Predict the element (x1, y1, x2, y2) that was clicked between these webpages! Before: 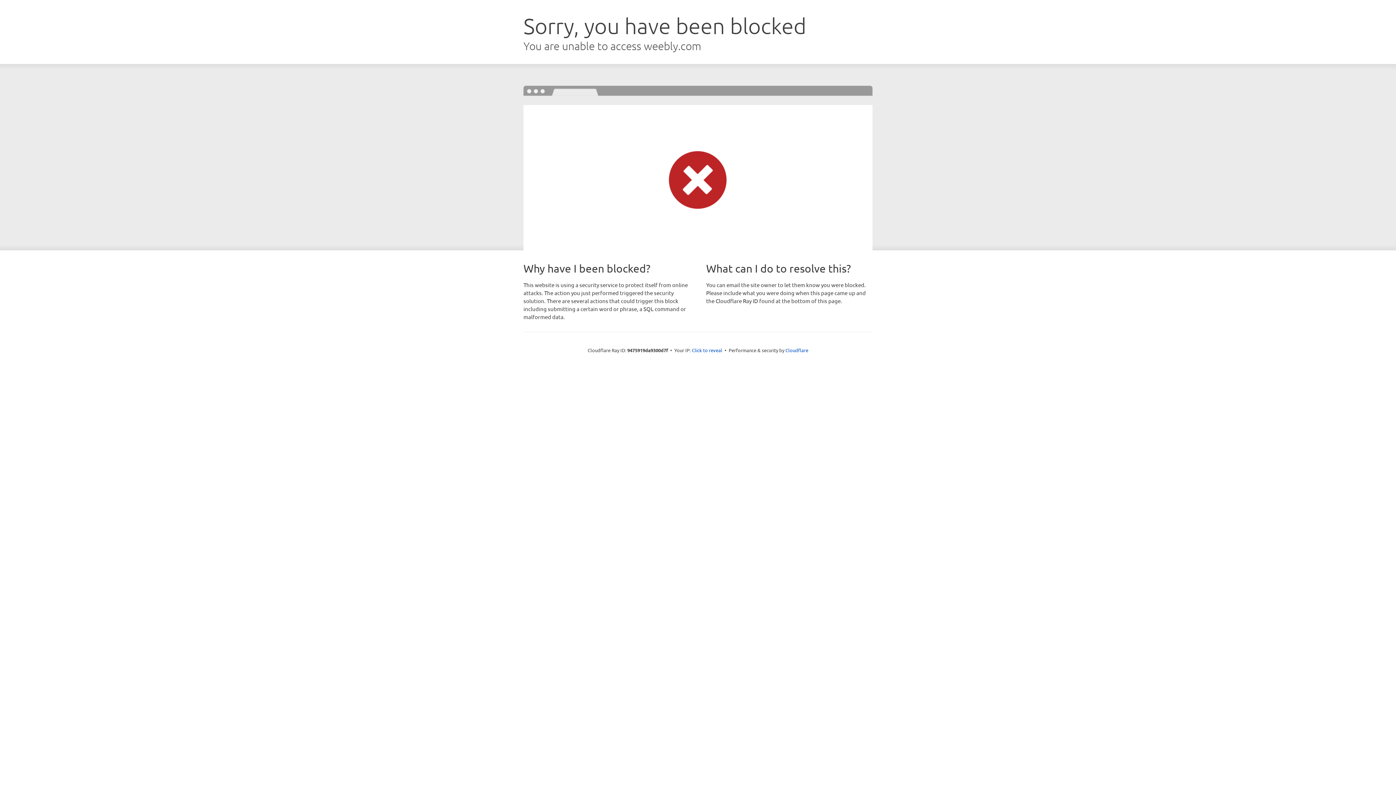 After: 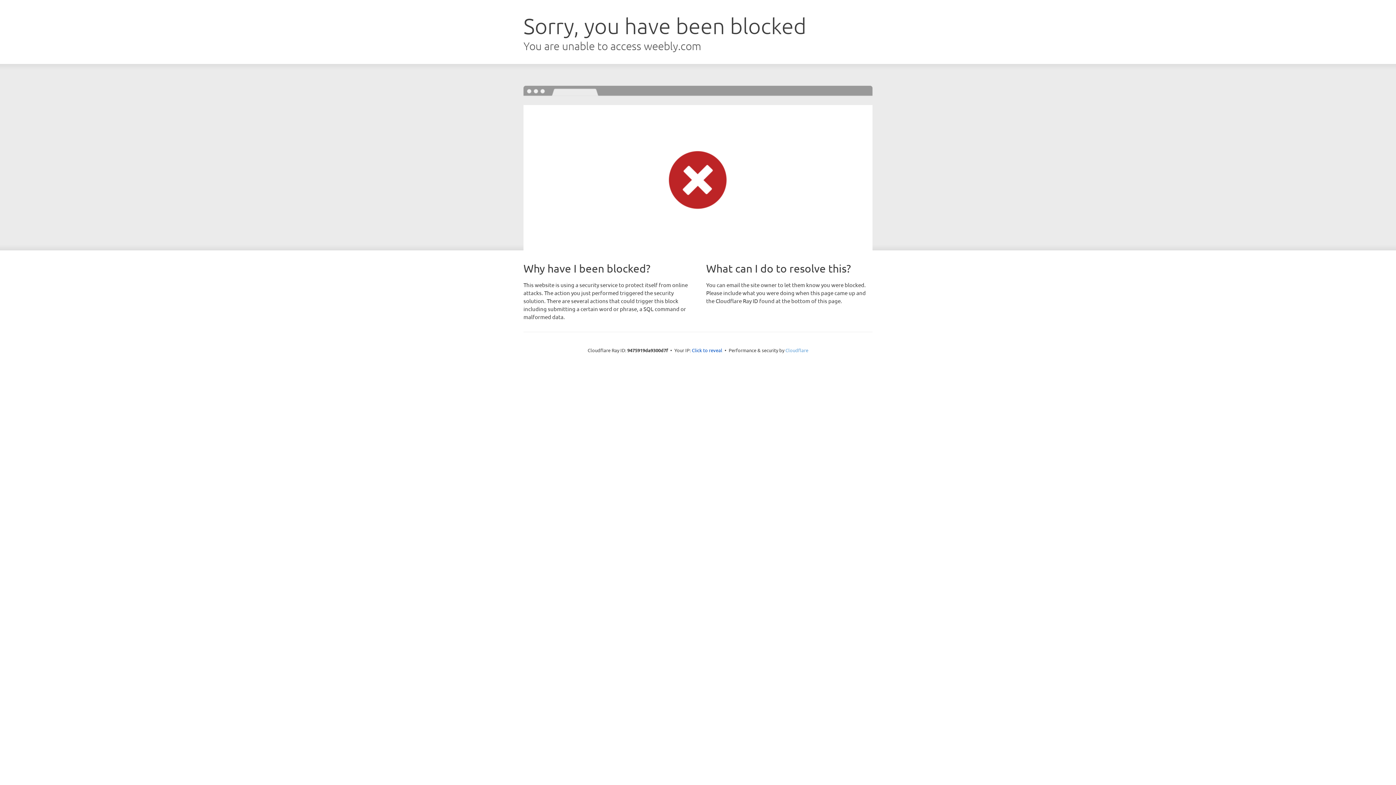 Action: bbox: (785, 347, 808, 353) label: Cloudflare